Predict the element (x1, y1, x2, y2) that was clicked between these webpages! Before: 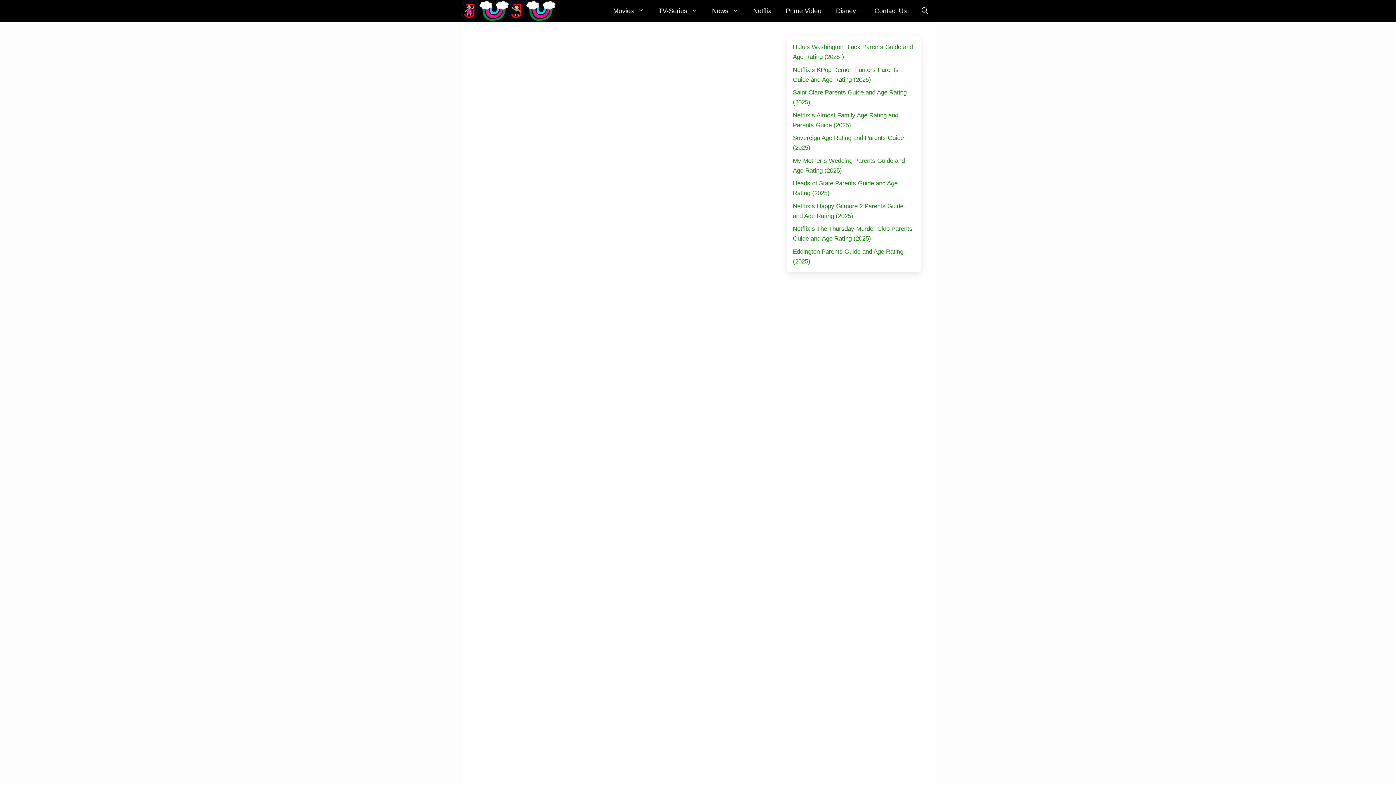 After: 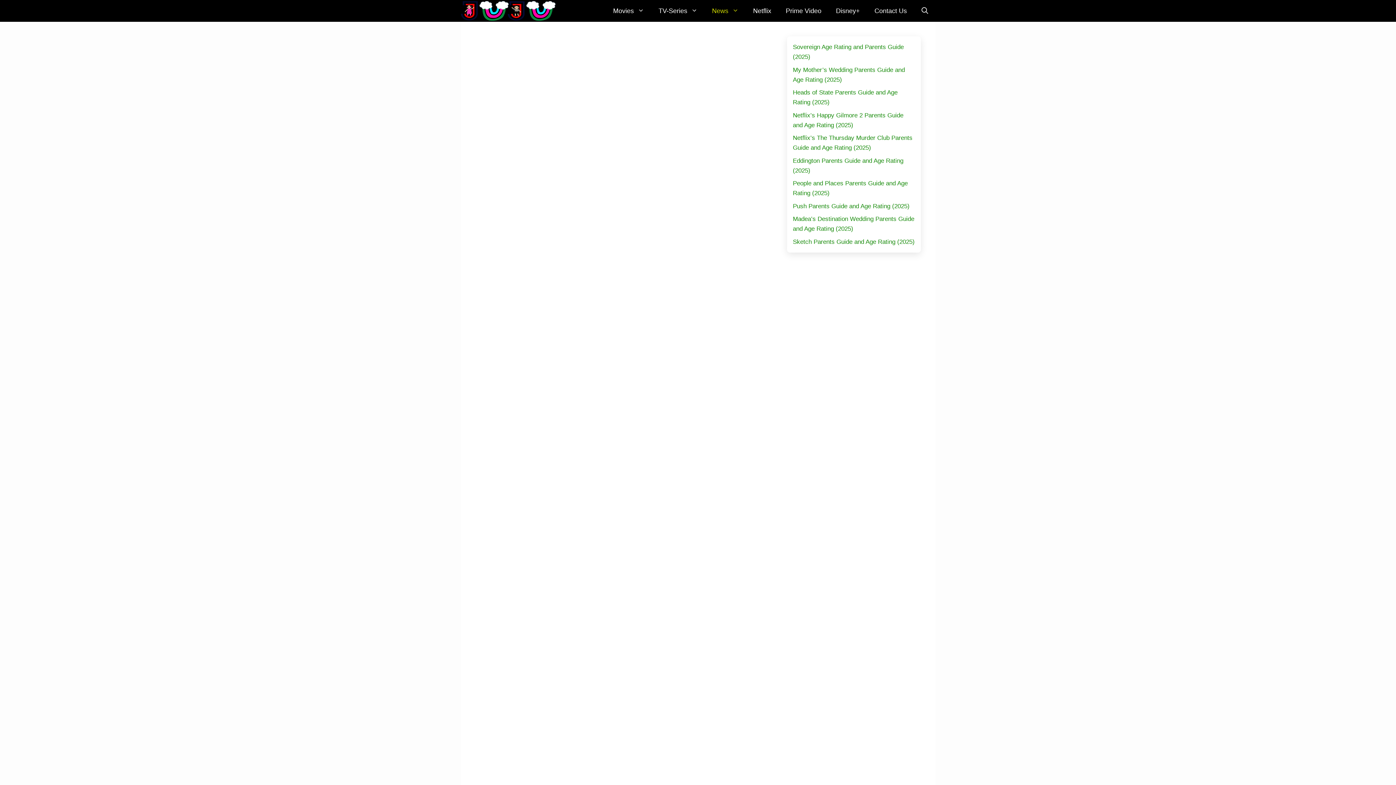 Action: bbox: (704, 0, 746, 21) label: News